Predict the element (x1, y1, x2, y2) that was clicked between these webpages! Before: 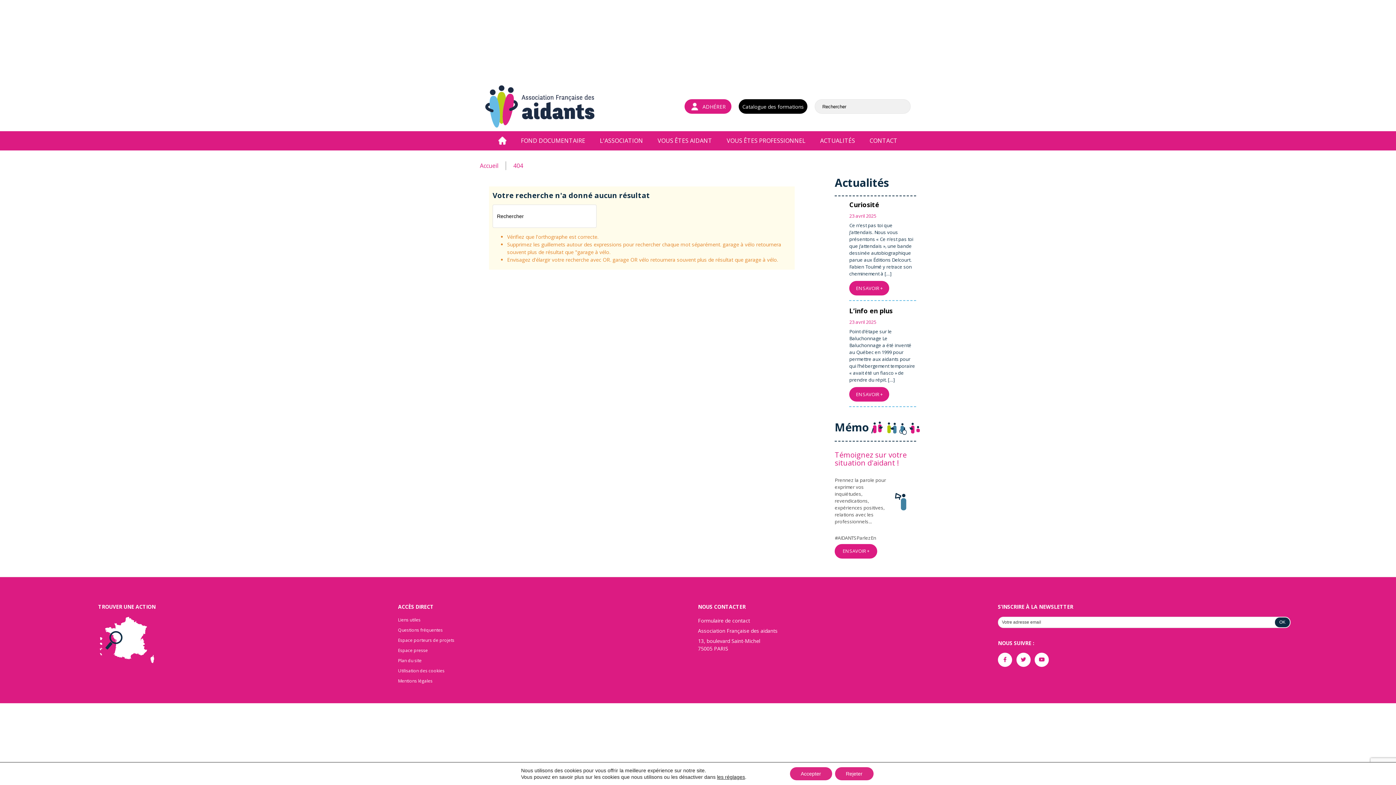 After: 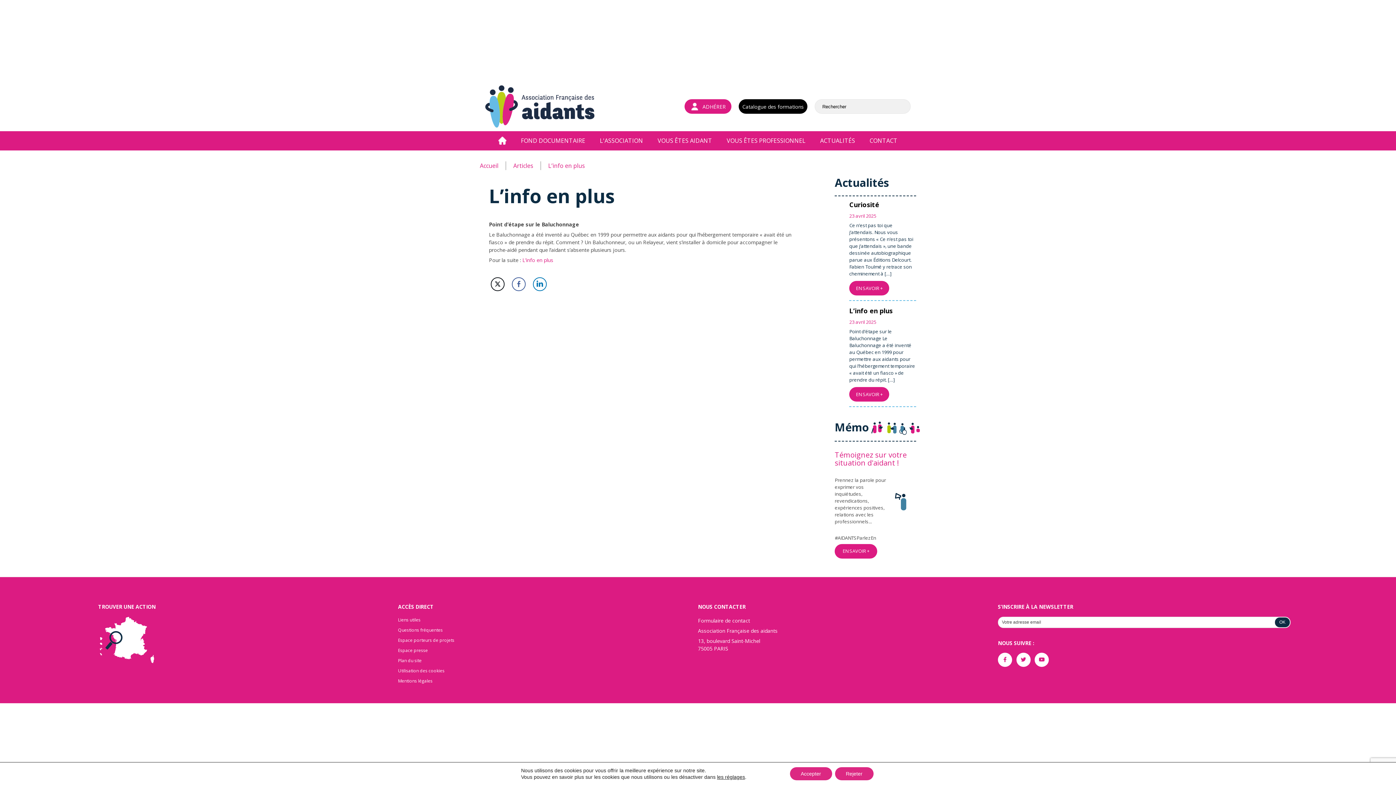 Action: bbox: (849, 387, 889, 401) label: EN SAVOIR +